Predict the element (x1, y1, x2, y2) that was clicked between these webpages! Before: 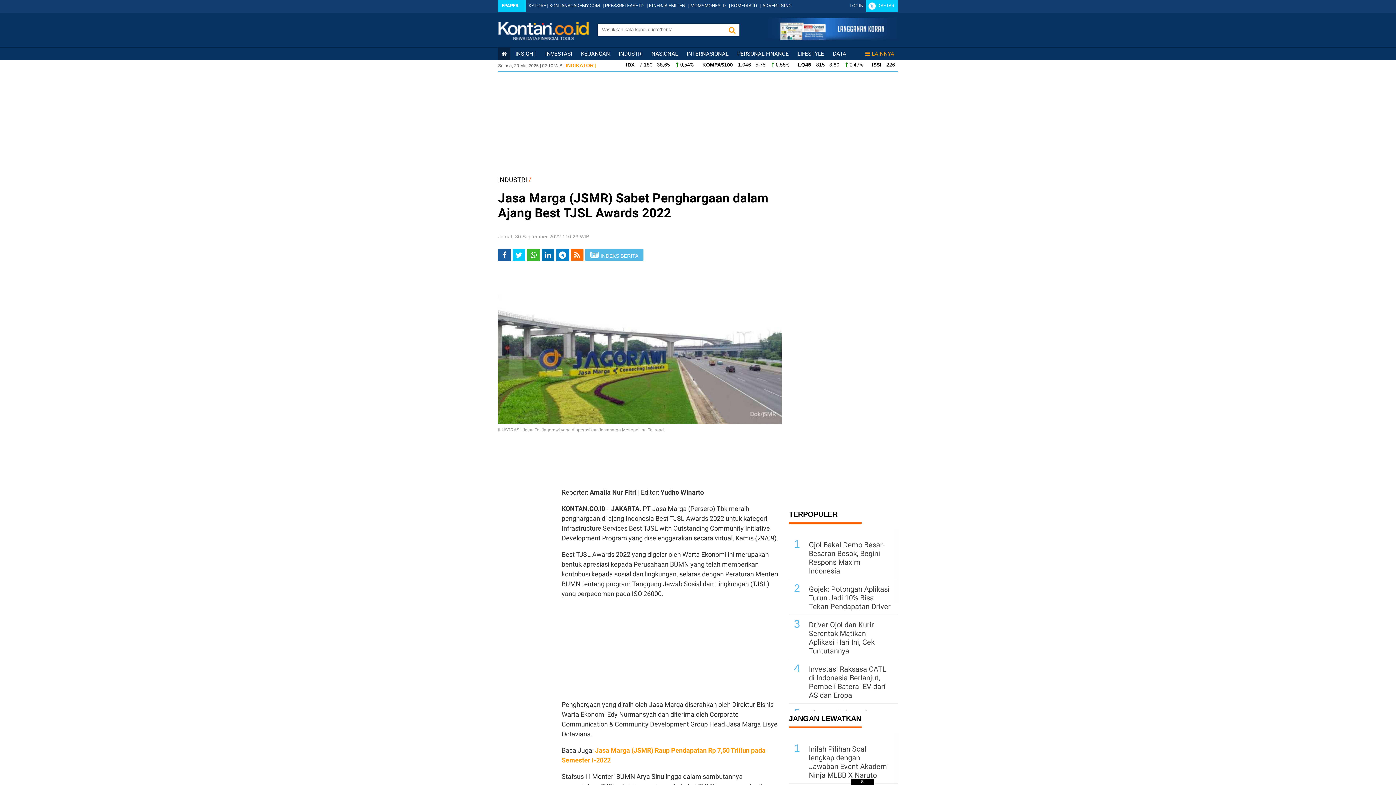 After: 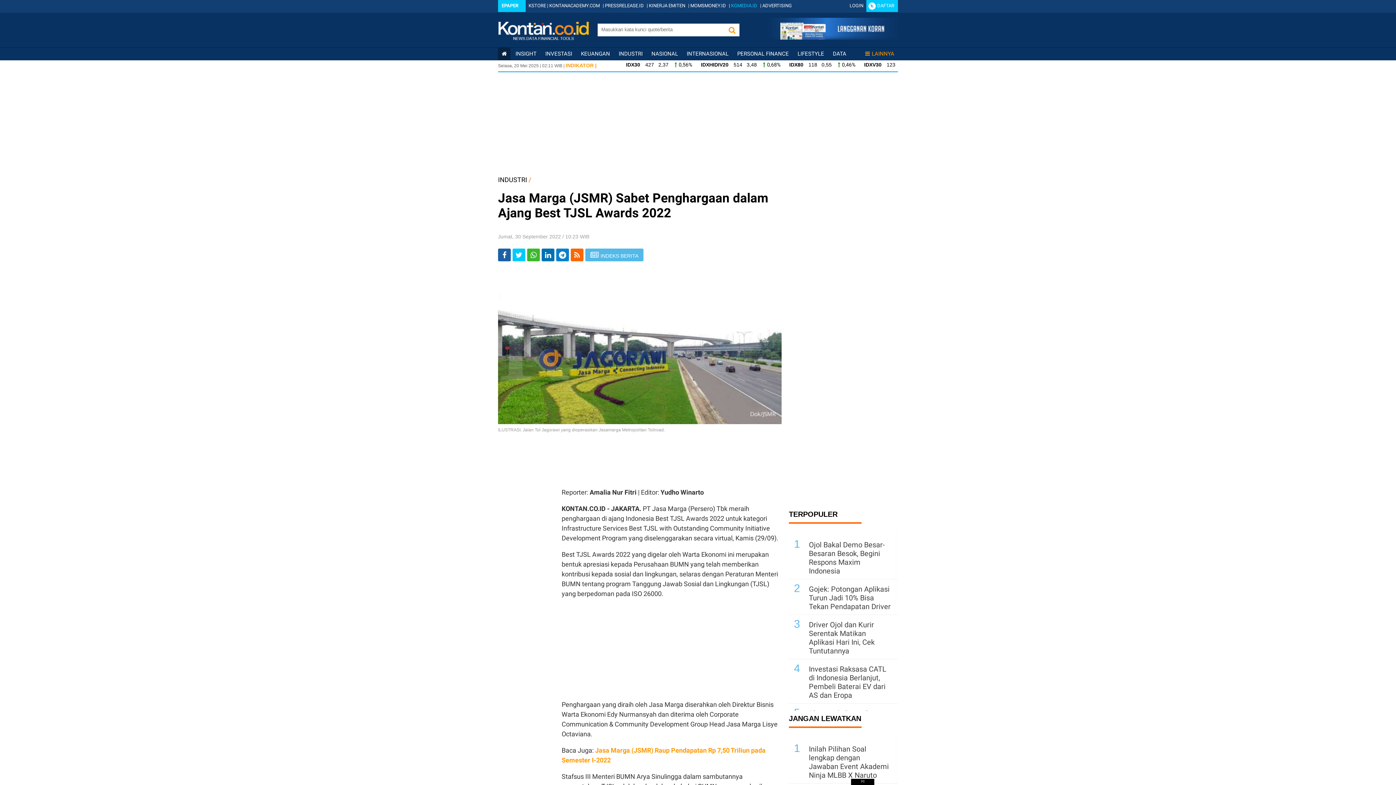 Action: label: KGMEDIA.ID bbox: (731, 2, 757, 8)